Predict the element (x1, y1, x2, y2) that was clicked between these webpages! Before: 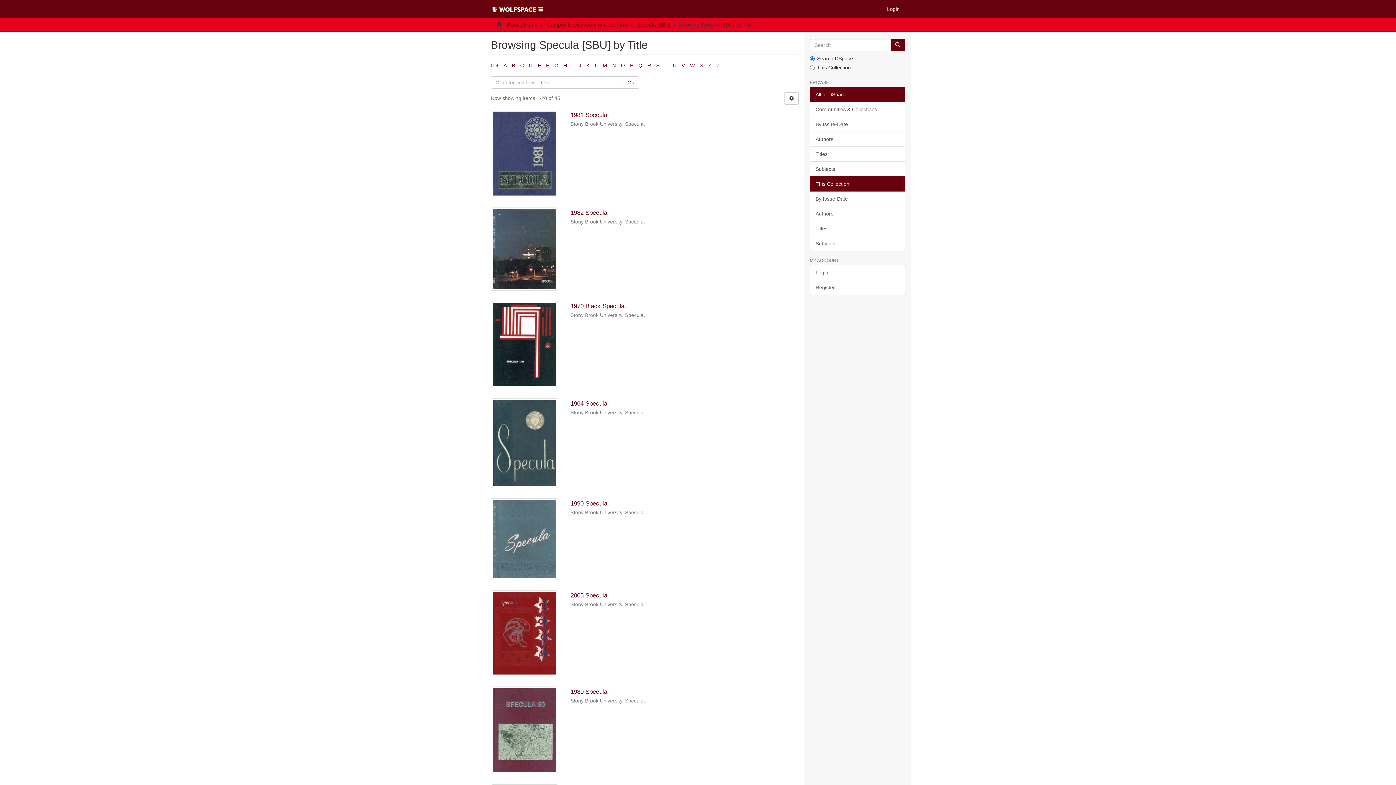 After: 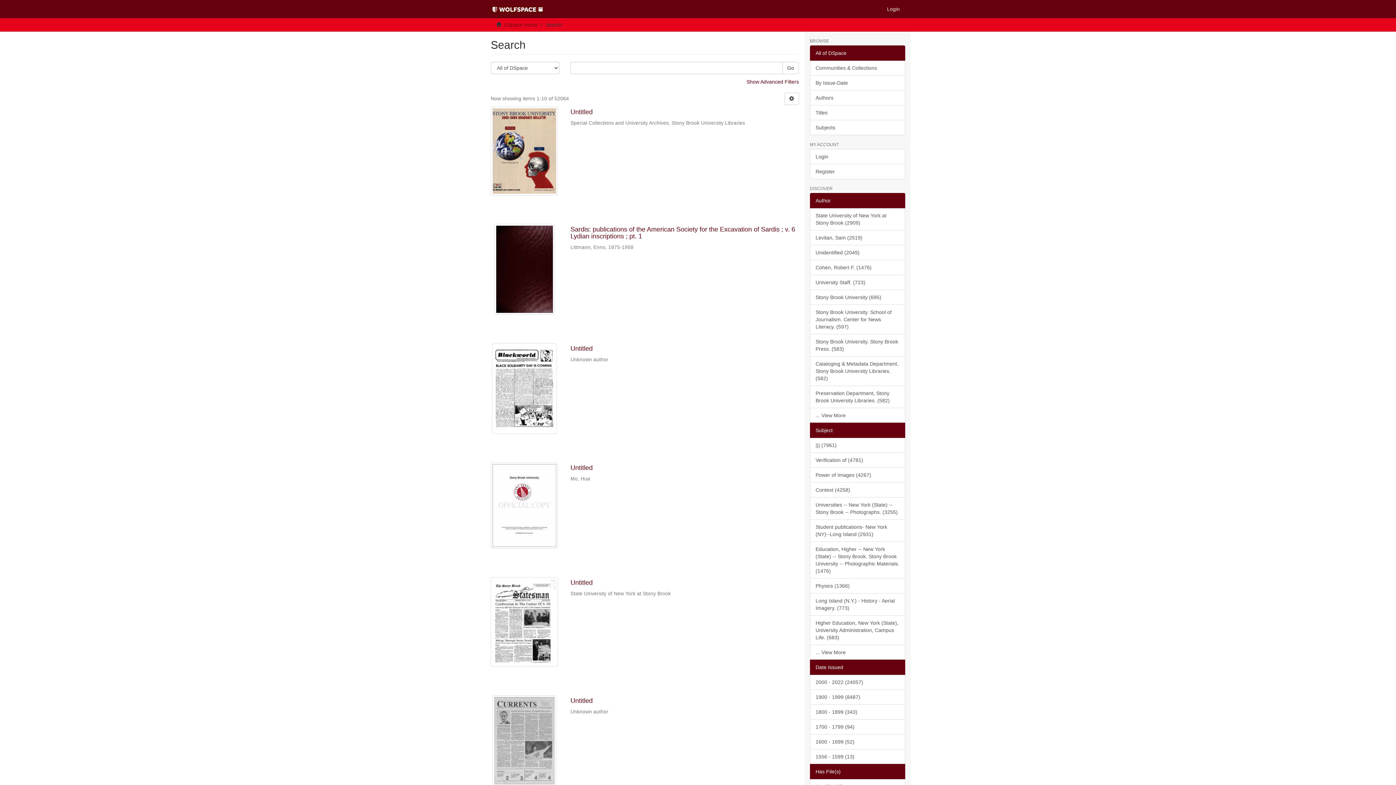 Action: bbox: (890, 38, 905, 51)